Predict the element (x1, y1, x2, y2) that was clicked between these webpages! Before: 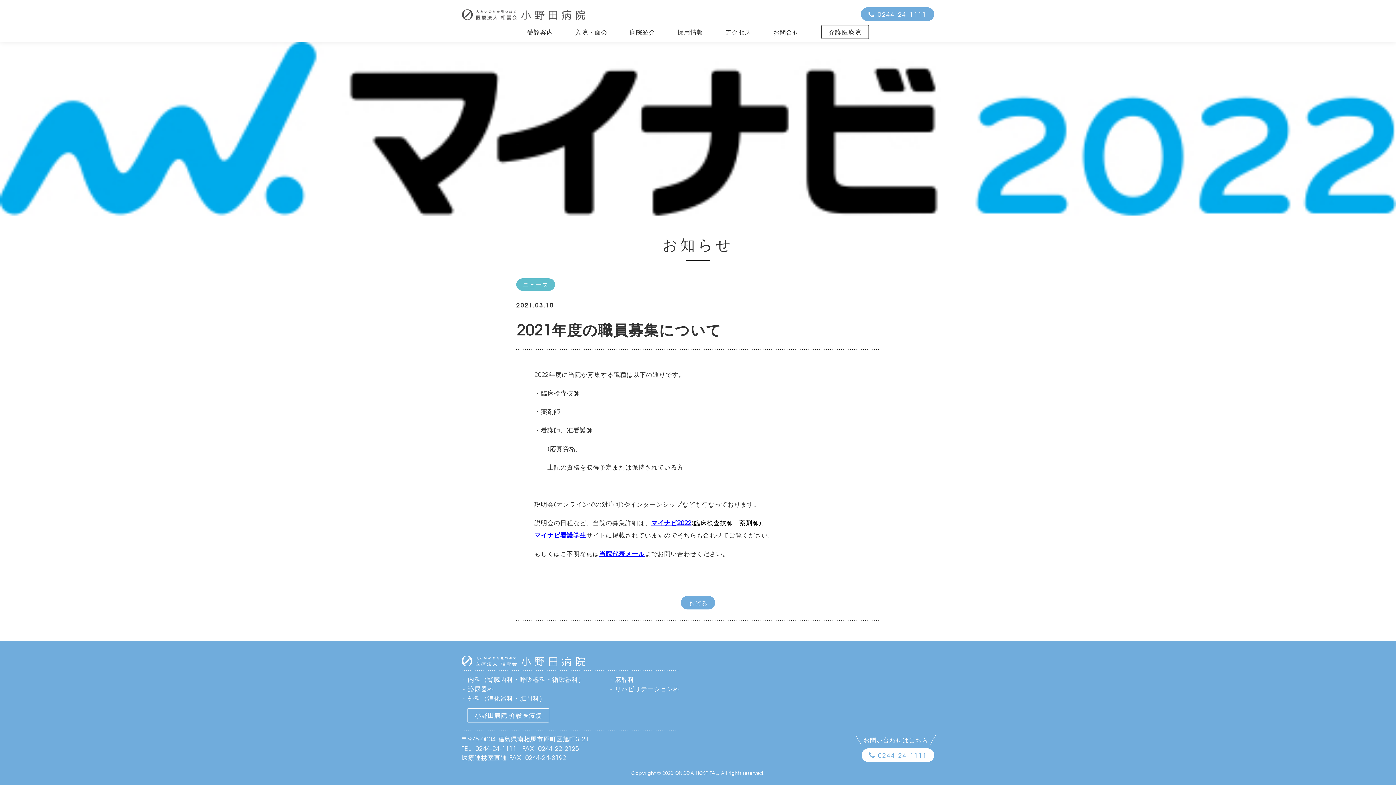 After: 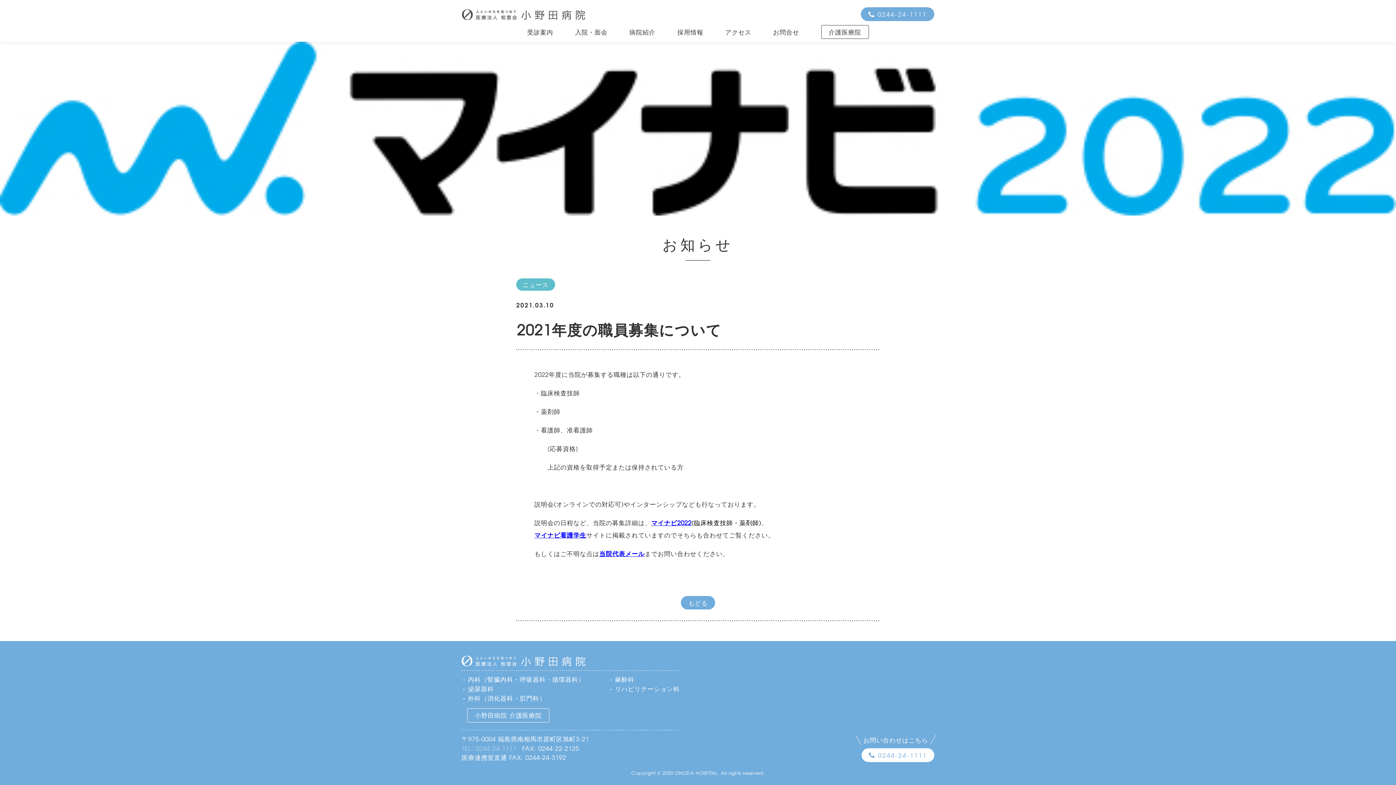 Action: label: TEL: 0244-24-1111 bbox: (461, 743, 516, 753)